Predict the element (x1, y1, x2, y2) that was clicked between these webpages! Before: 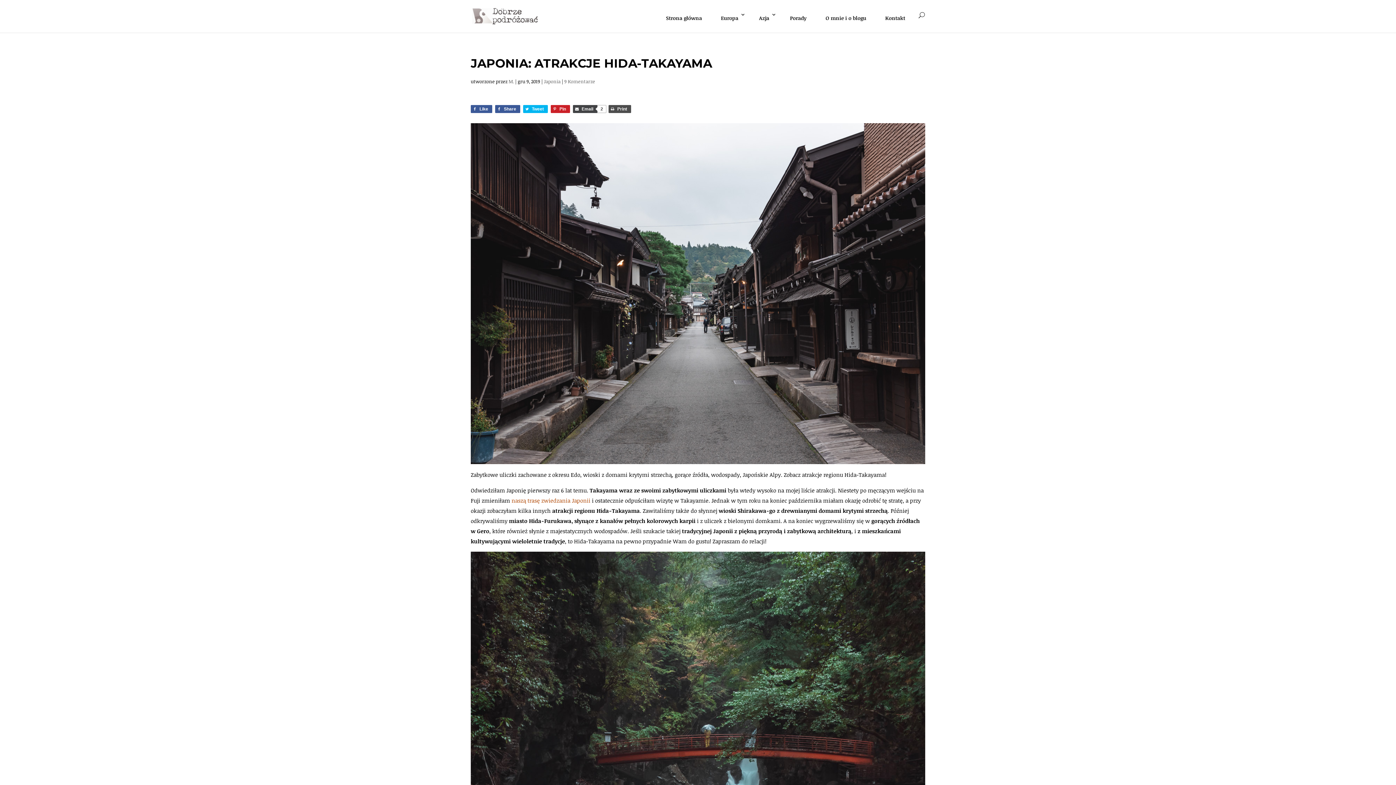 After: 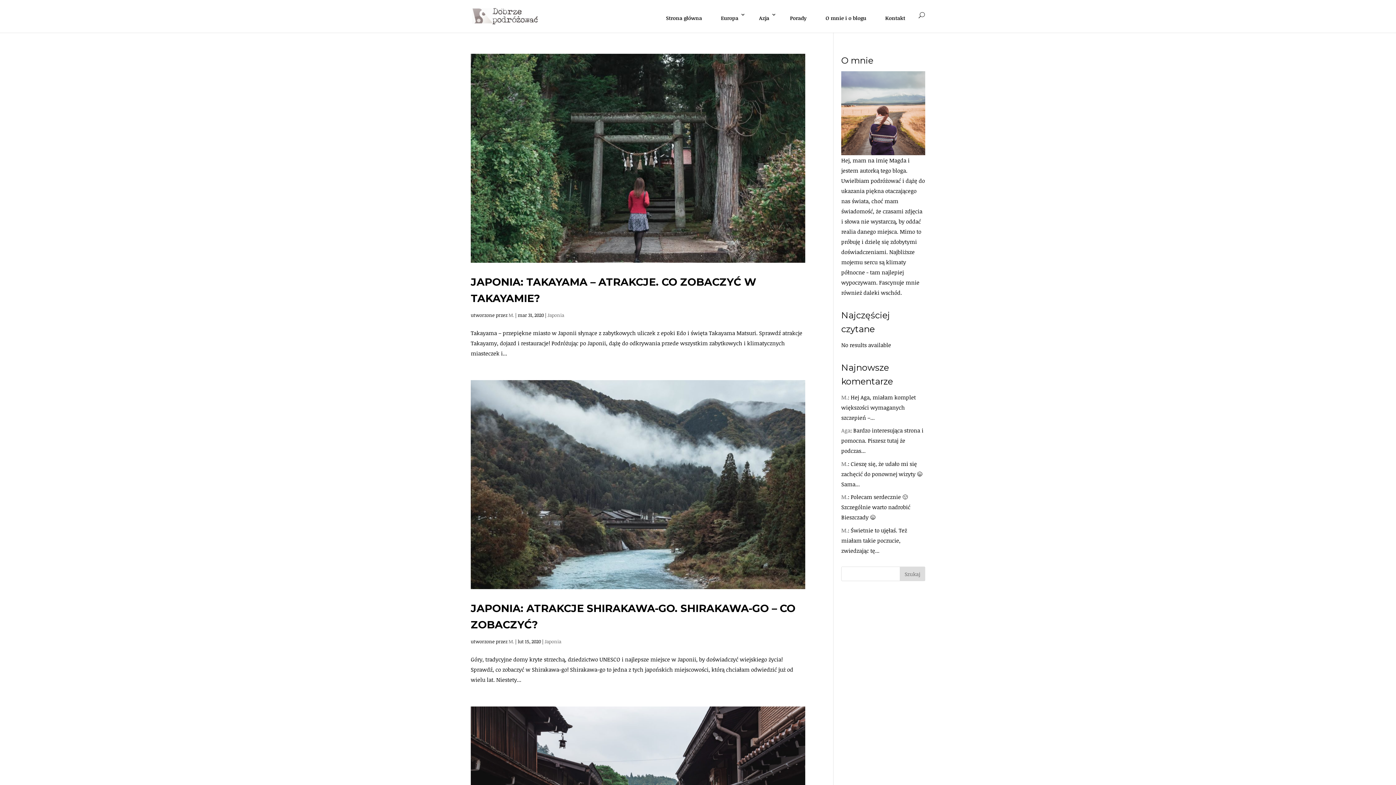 Action: bbox: (544, 78, 560, 84) label: Japonia